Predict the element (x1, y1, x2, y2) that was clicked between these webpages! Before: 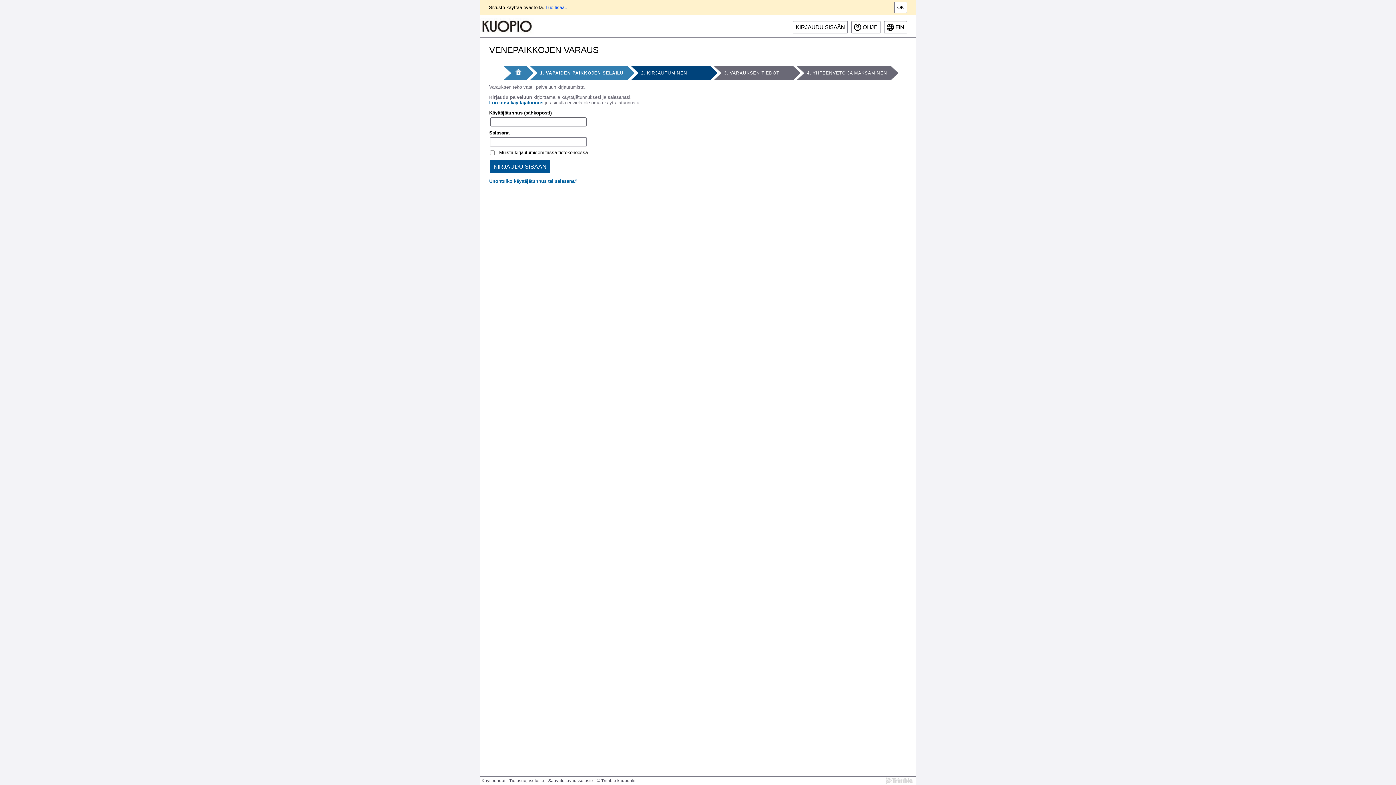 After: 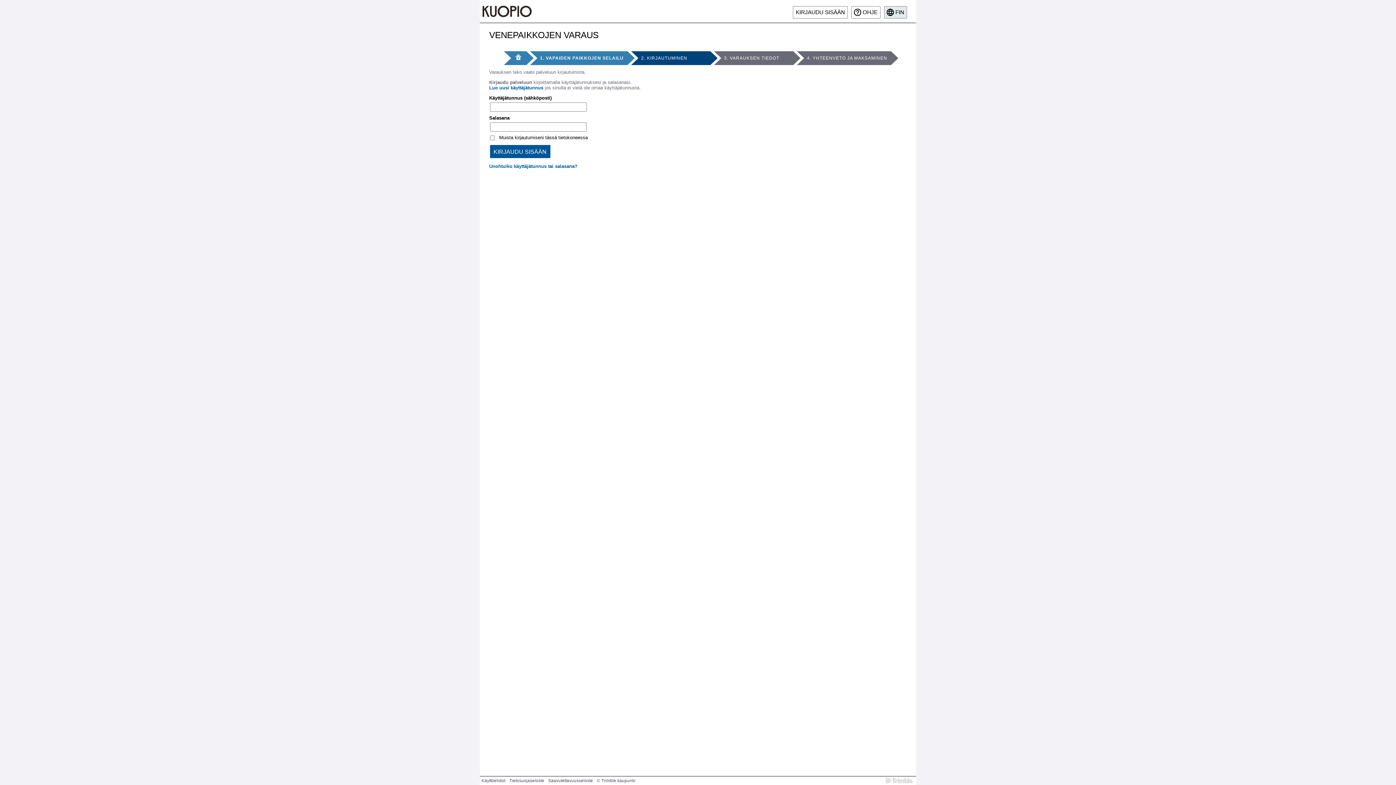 Action: label: OK bbox: (894, 1, 907, 13)